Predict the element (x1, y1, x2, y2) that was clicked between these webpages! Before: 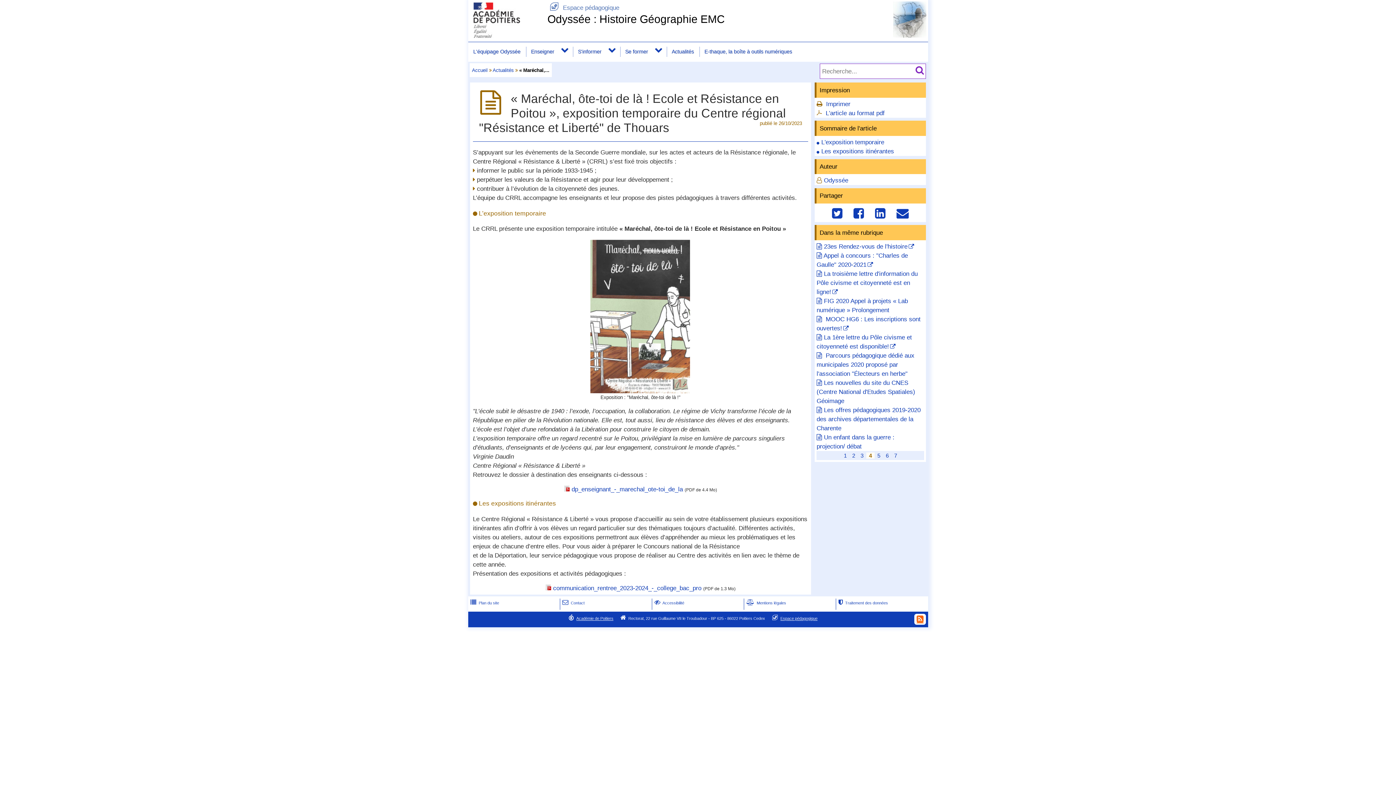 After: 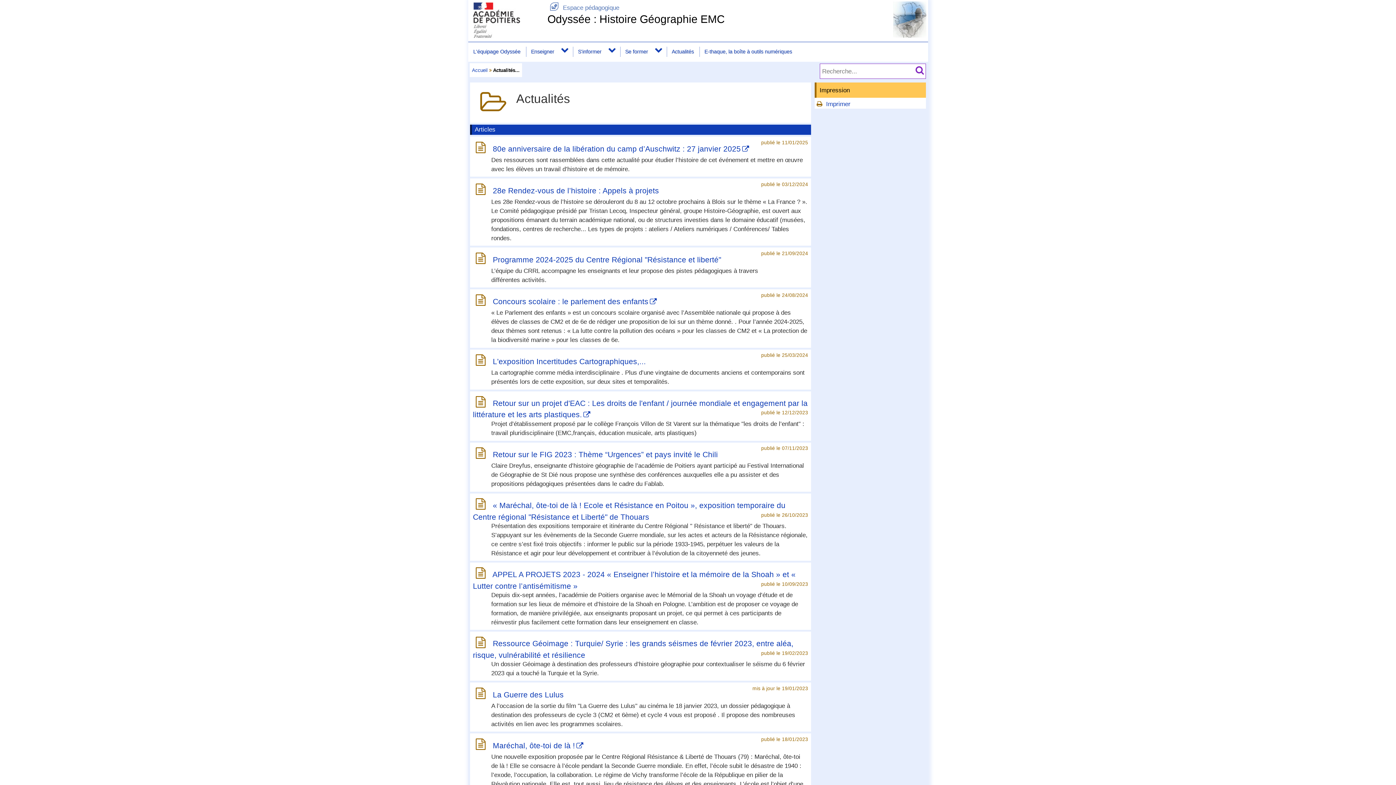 Action: bbox: (492, 67, 513, 73) label: Actualités